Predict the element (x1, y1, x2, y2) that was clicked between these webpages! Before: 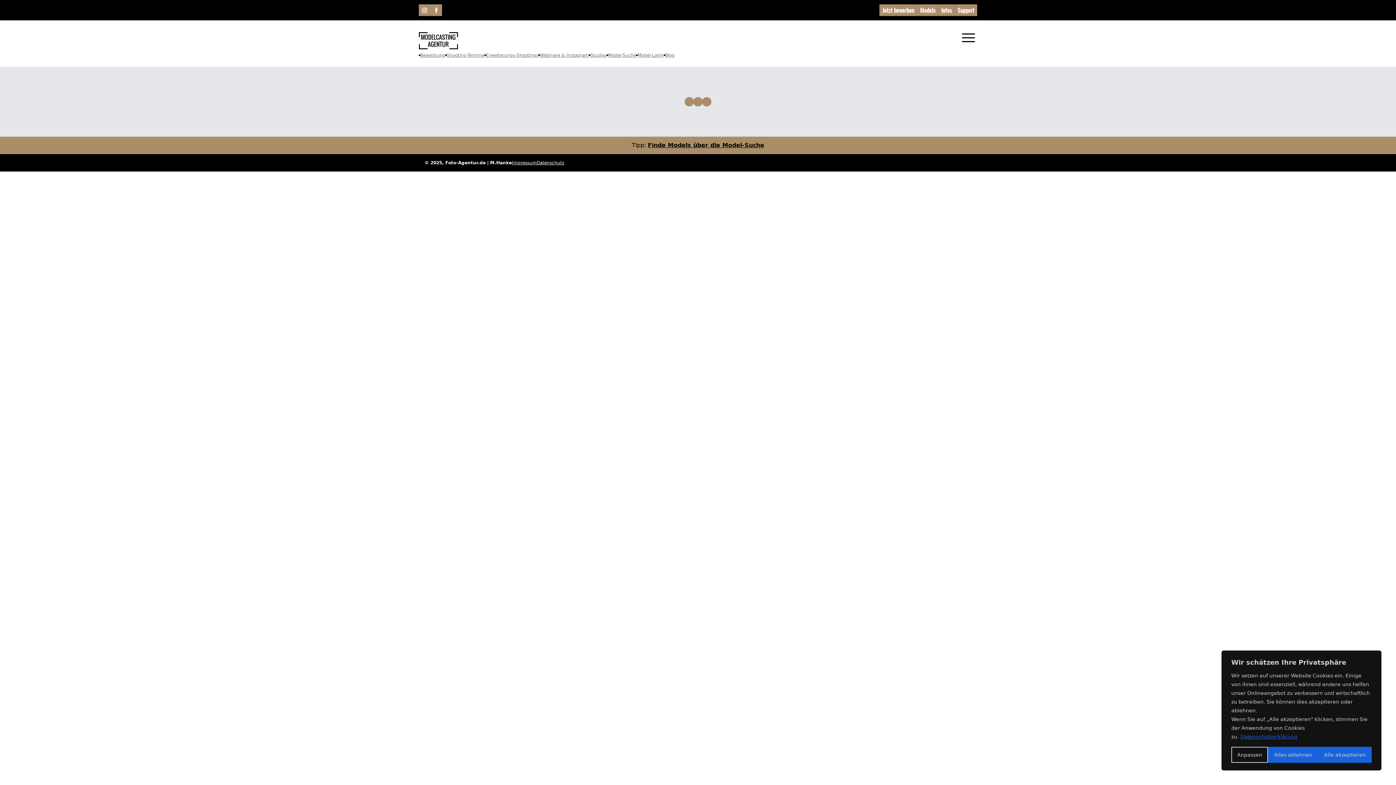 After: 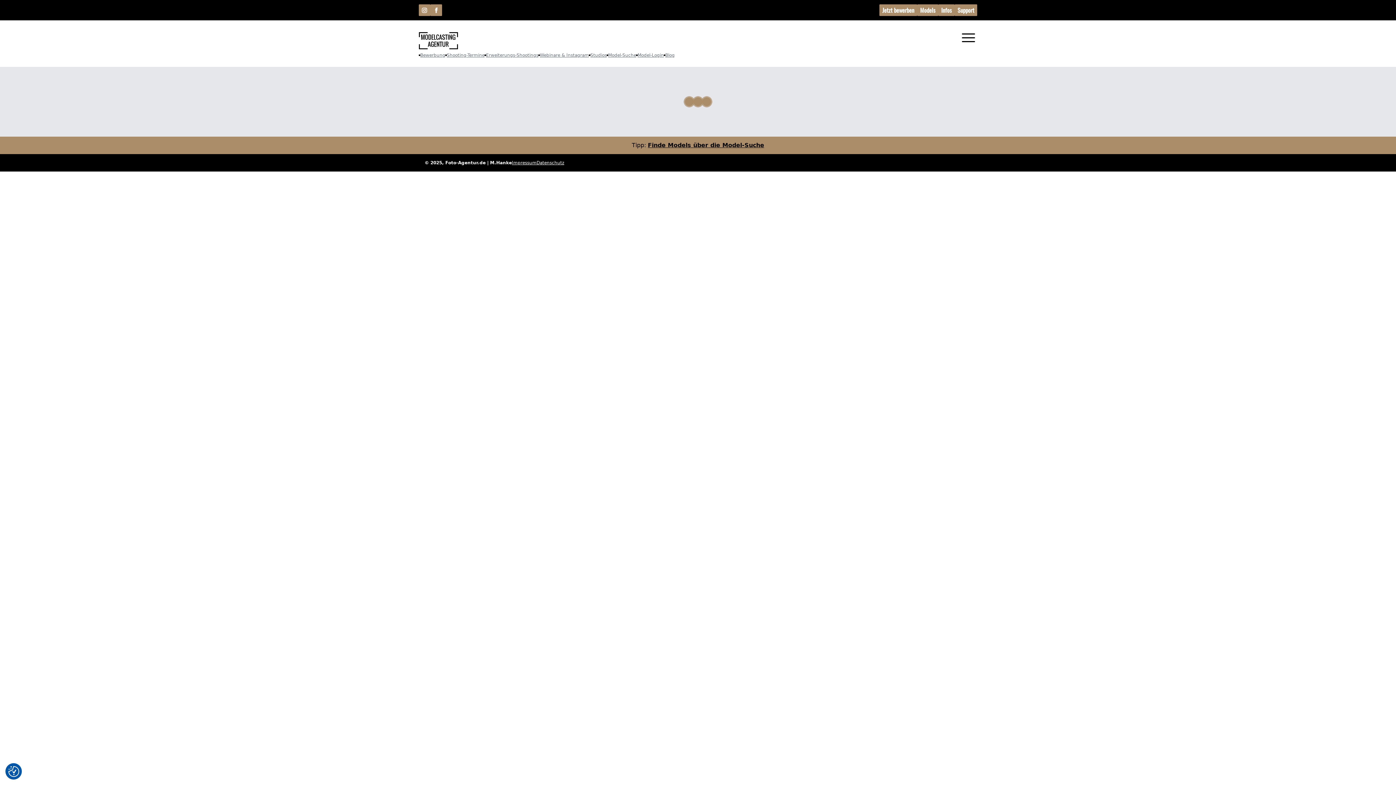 Action: bbox: (1268, 747, 1318, 763) label: Alles ablehnen